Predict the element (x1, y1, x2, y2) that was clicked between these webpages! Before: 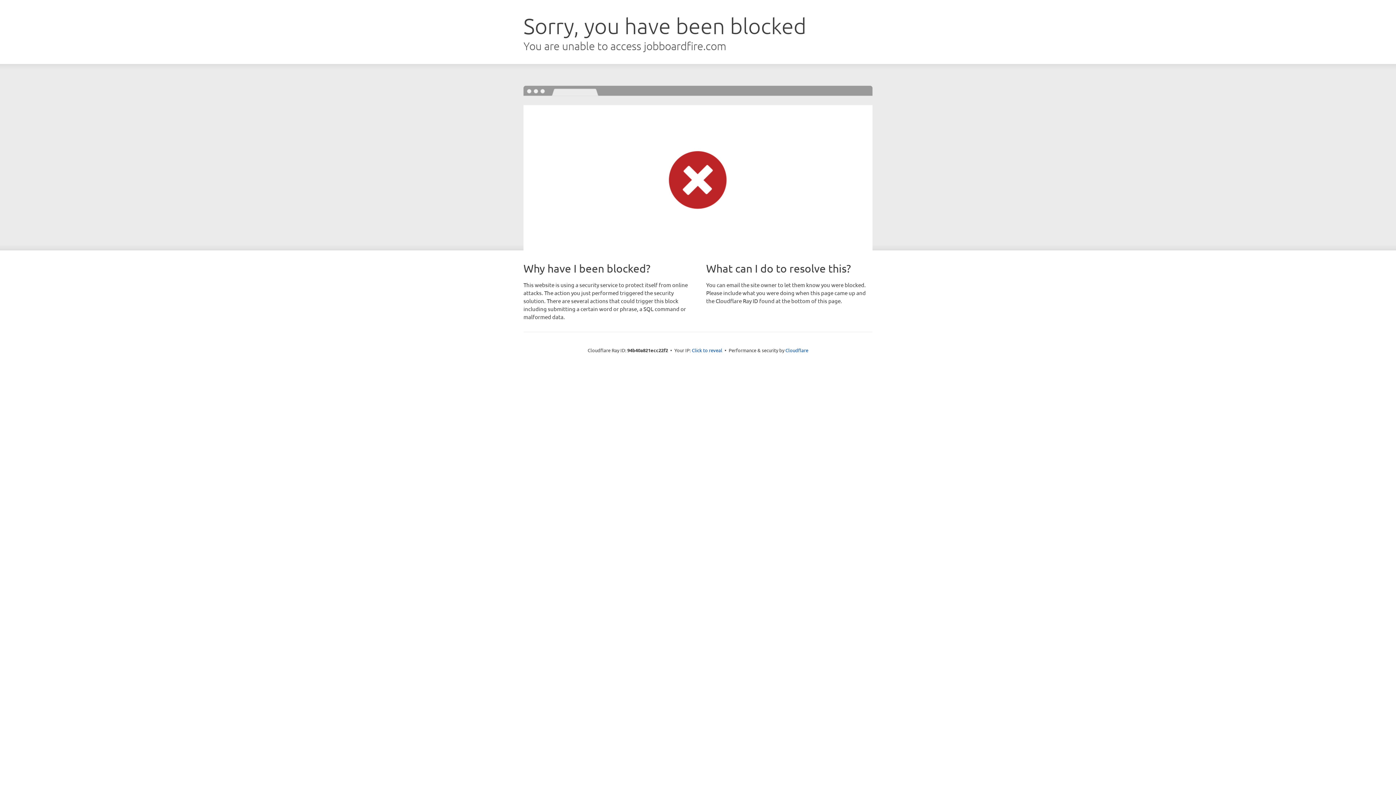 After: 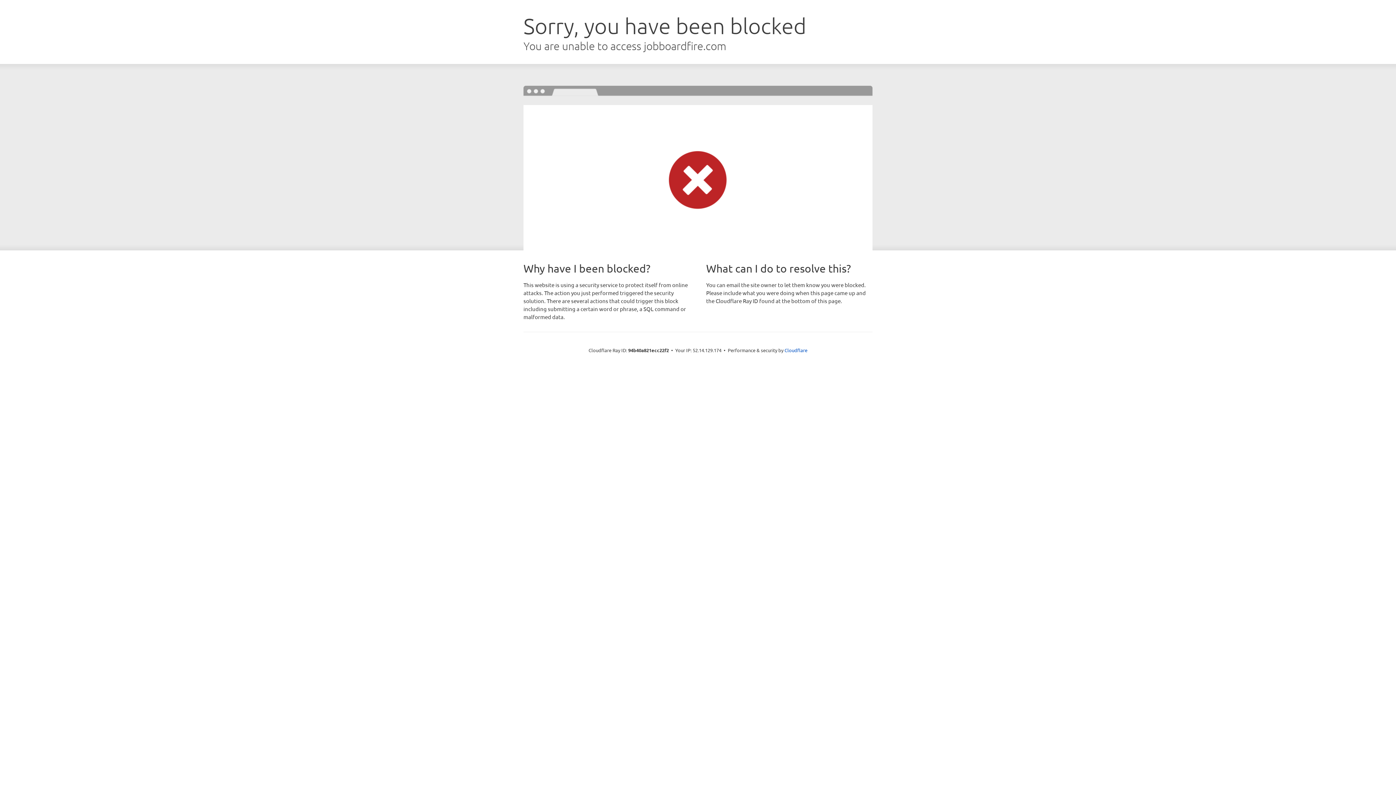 Action: label: Click to reveal bbox: (692, 346, 722, 353)